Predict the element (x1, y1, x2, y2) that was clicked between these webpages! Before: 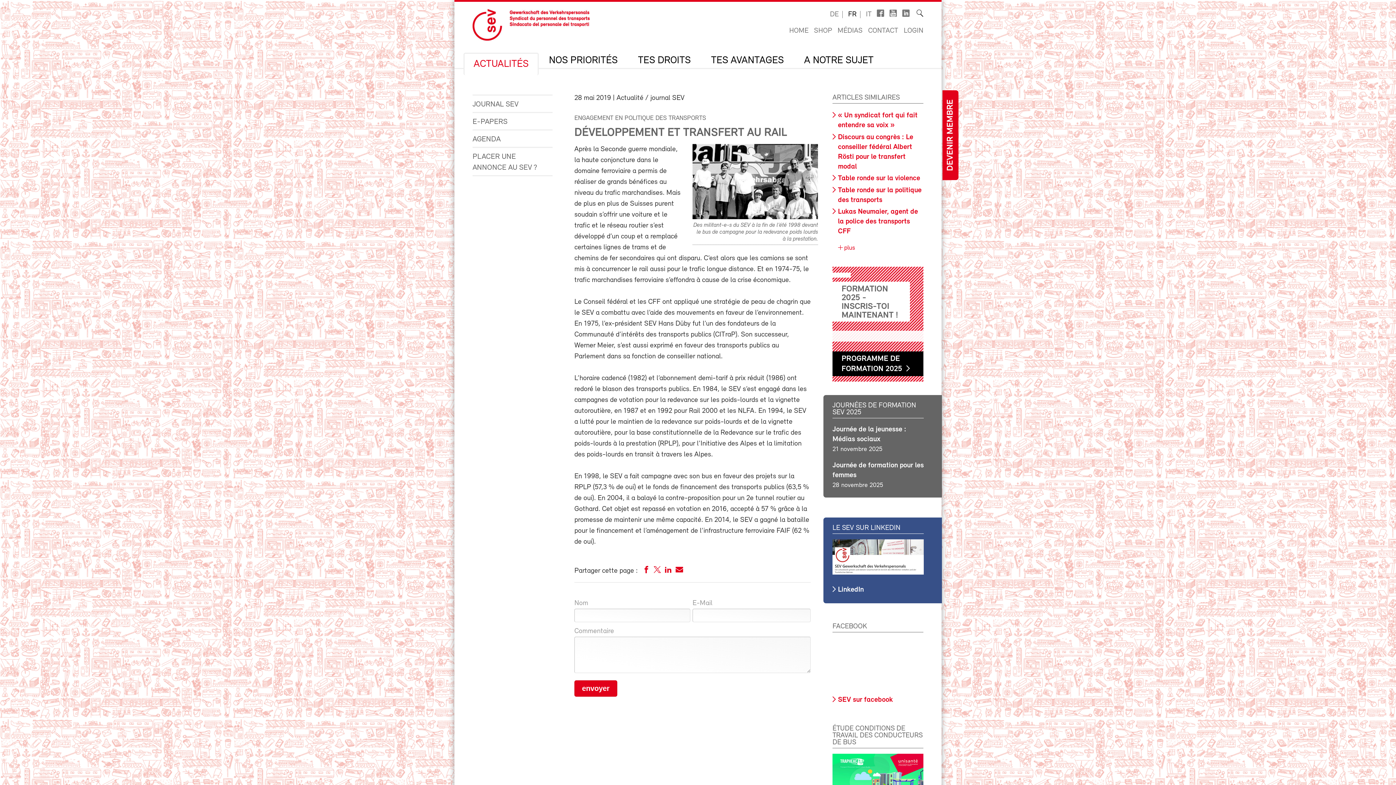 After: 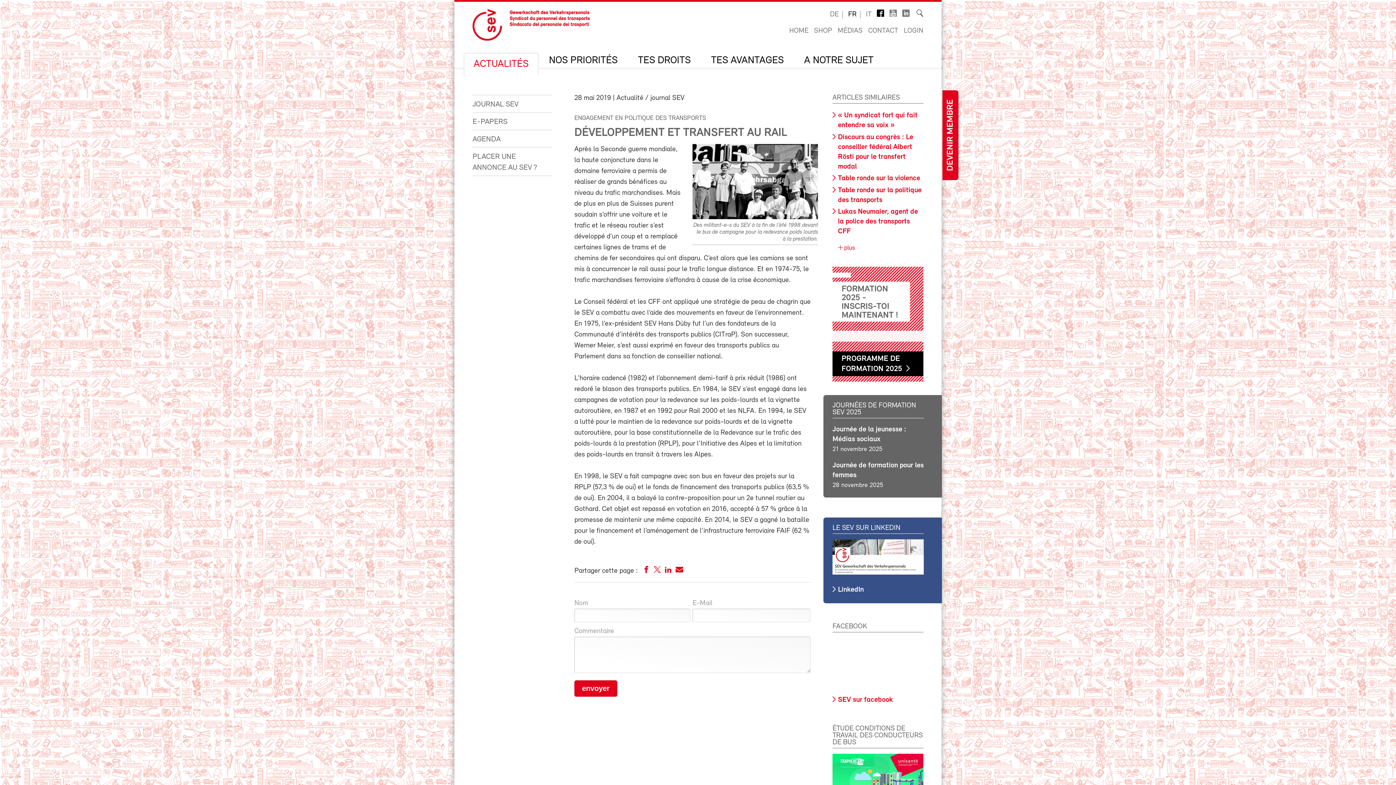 Action: bbox: (877, 9, 884, 16)